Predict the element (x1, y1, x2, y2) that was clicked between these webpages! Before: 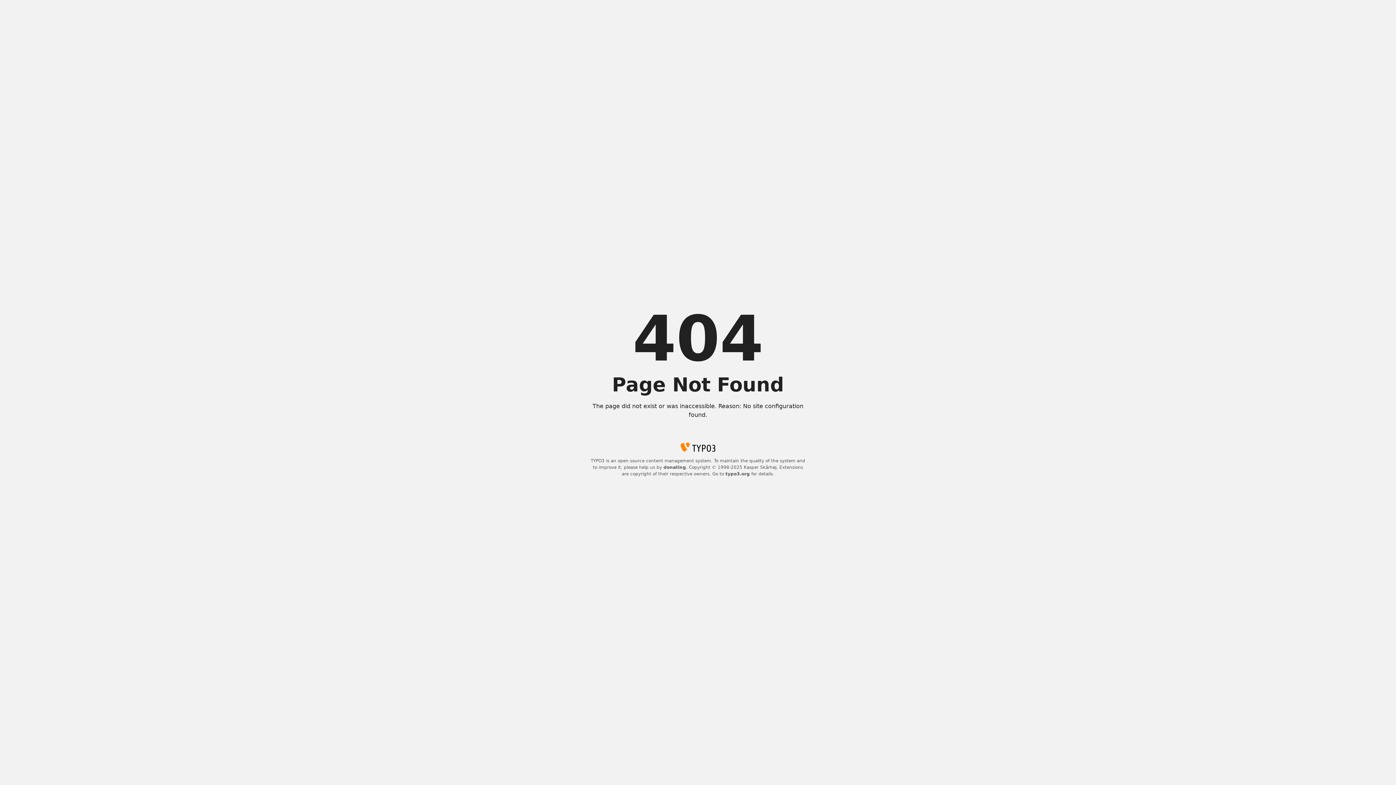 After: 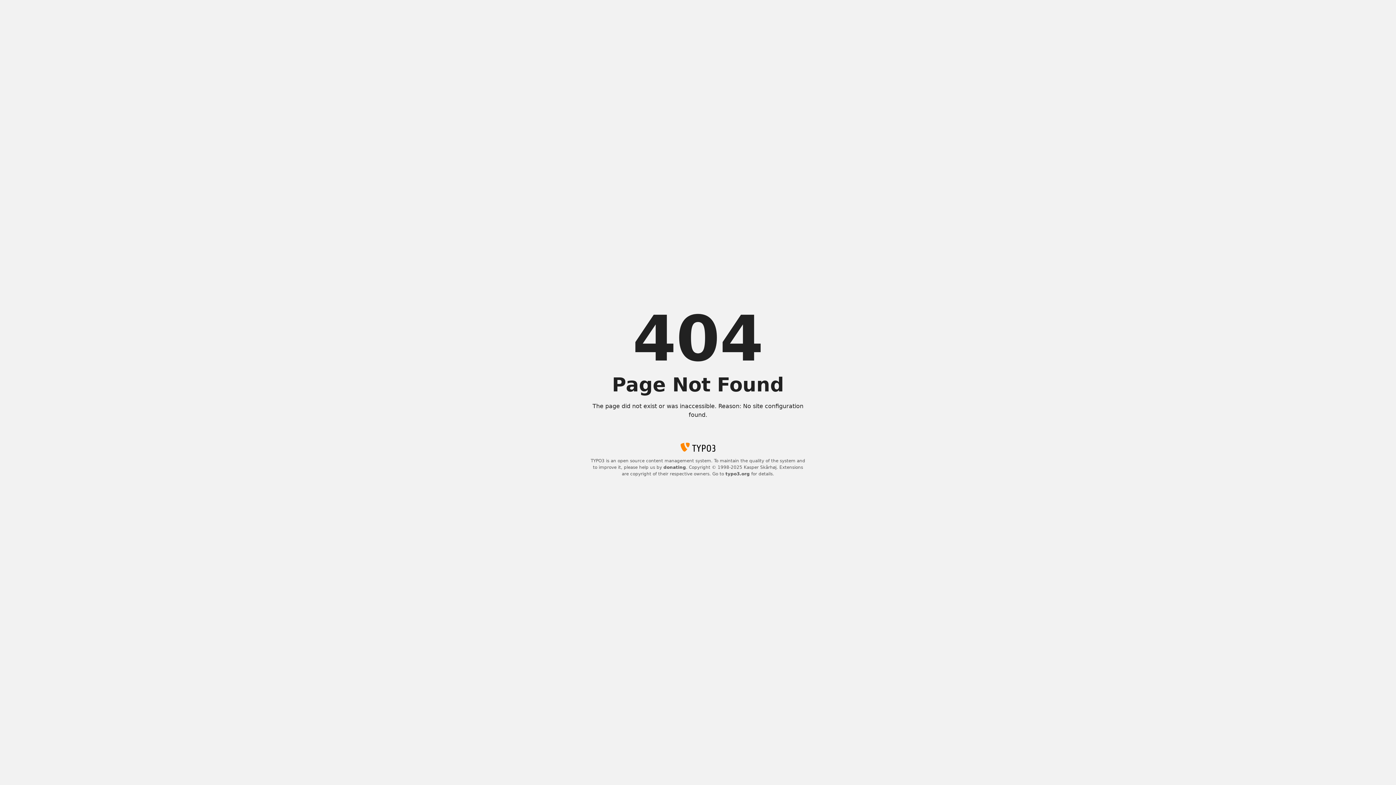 Action: label: donating bbox: (663, 465, 686, 470)